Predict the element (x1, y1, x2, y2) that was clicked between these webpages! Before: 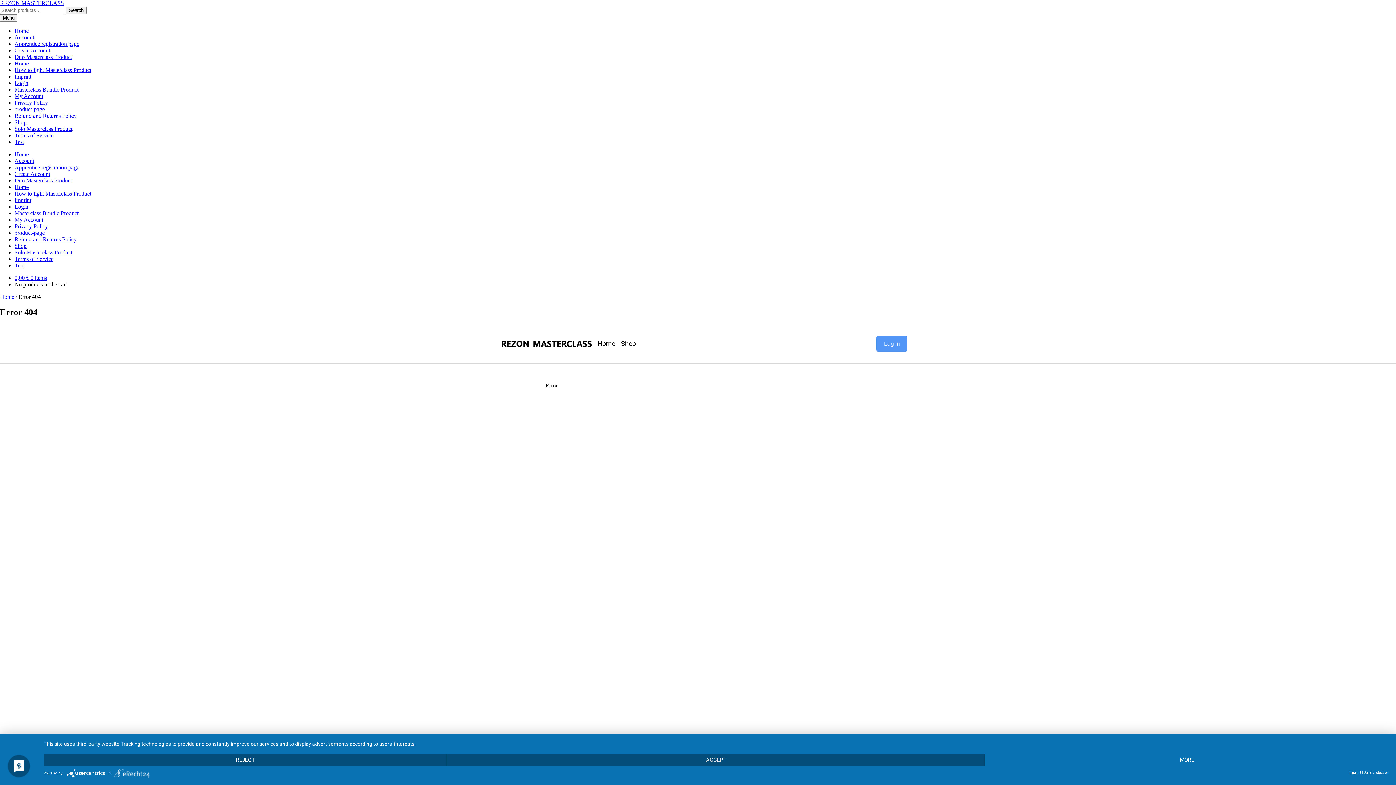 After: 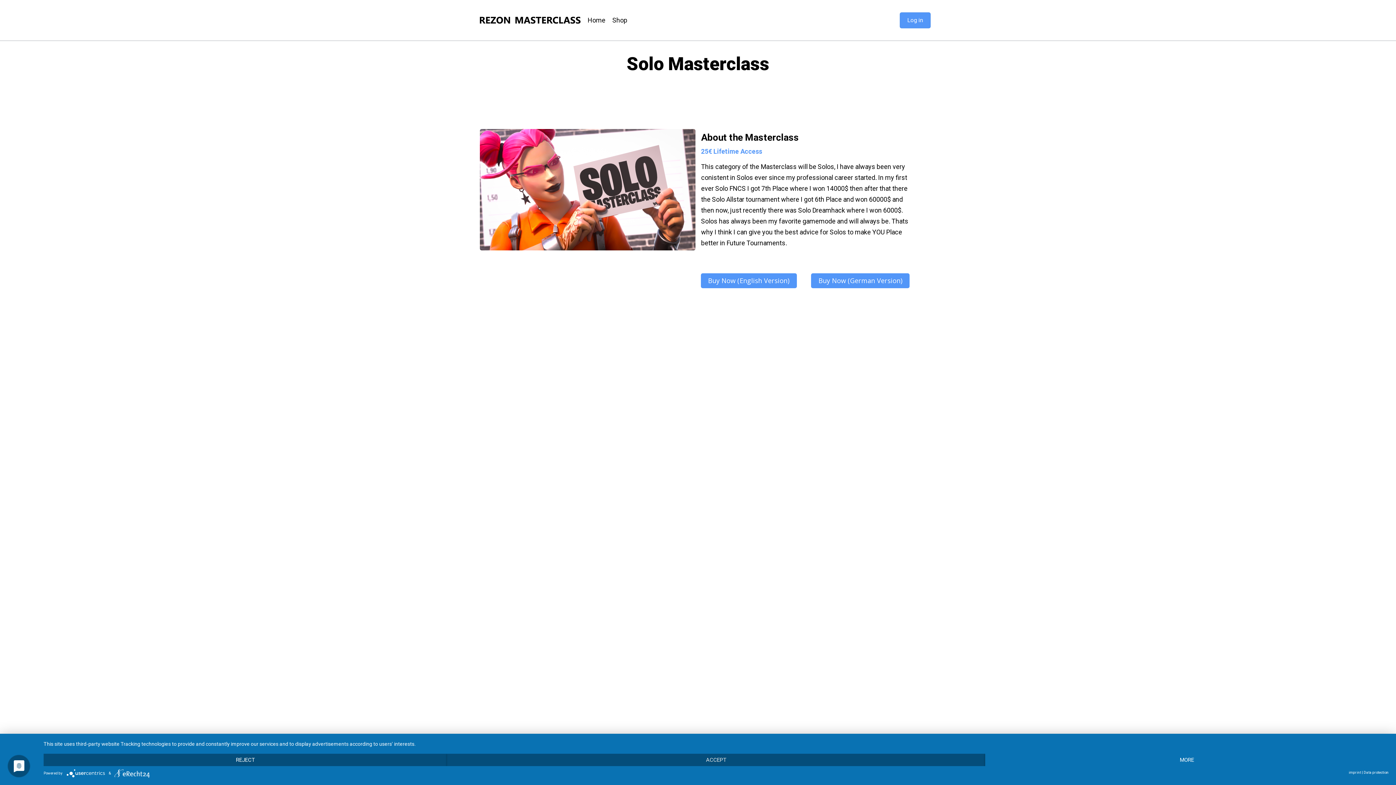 Action: bbox: (14, 249, 72, 255) label: Solo Masterclass Product